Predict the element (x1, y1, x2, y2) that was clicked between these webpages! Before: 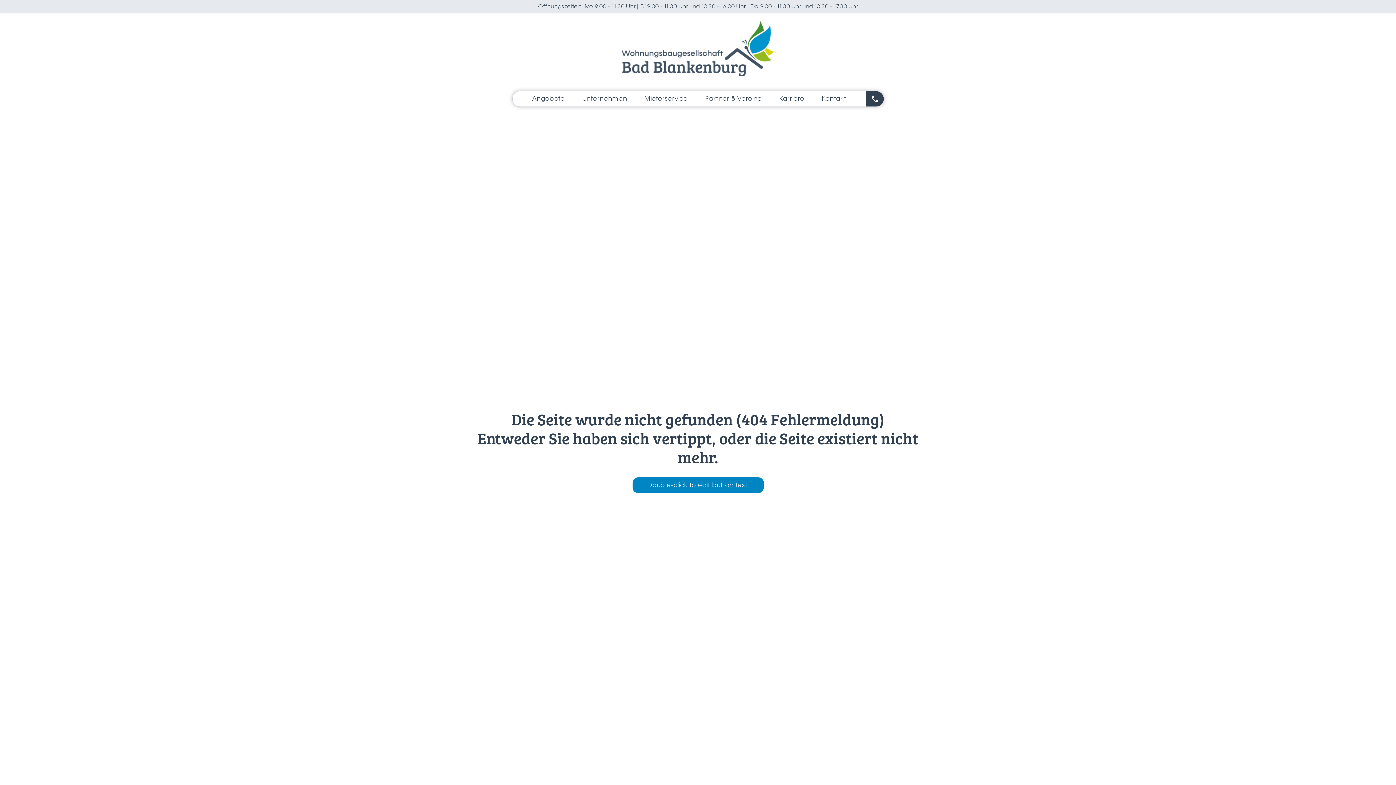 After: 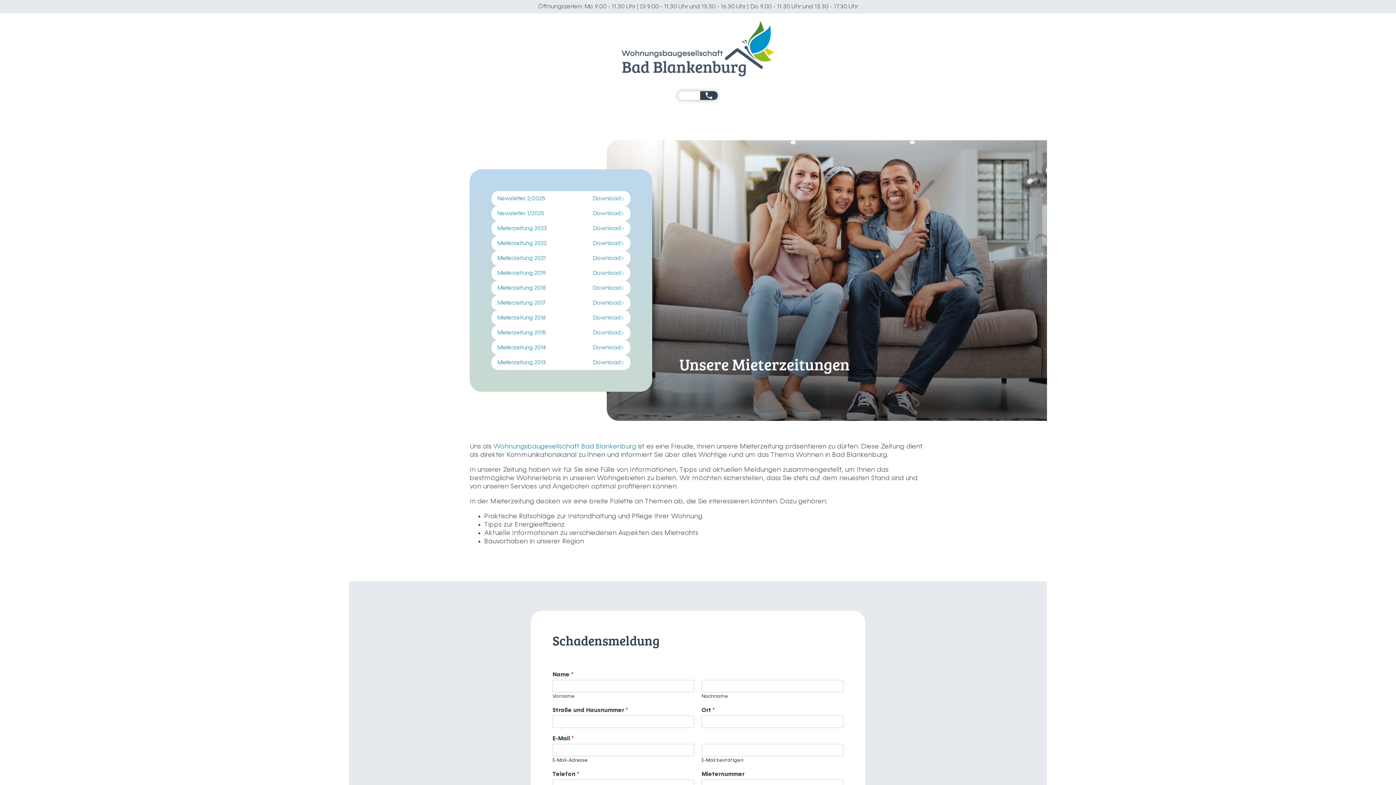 Action: label: Mieterservice bbox: (635, 91, 696, 106)